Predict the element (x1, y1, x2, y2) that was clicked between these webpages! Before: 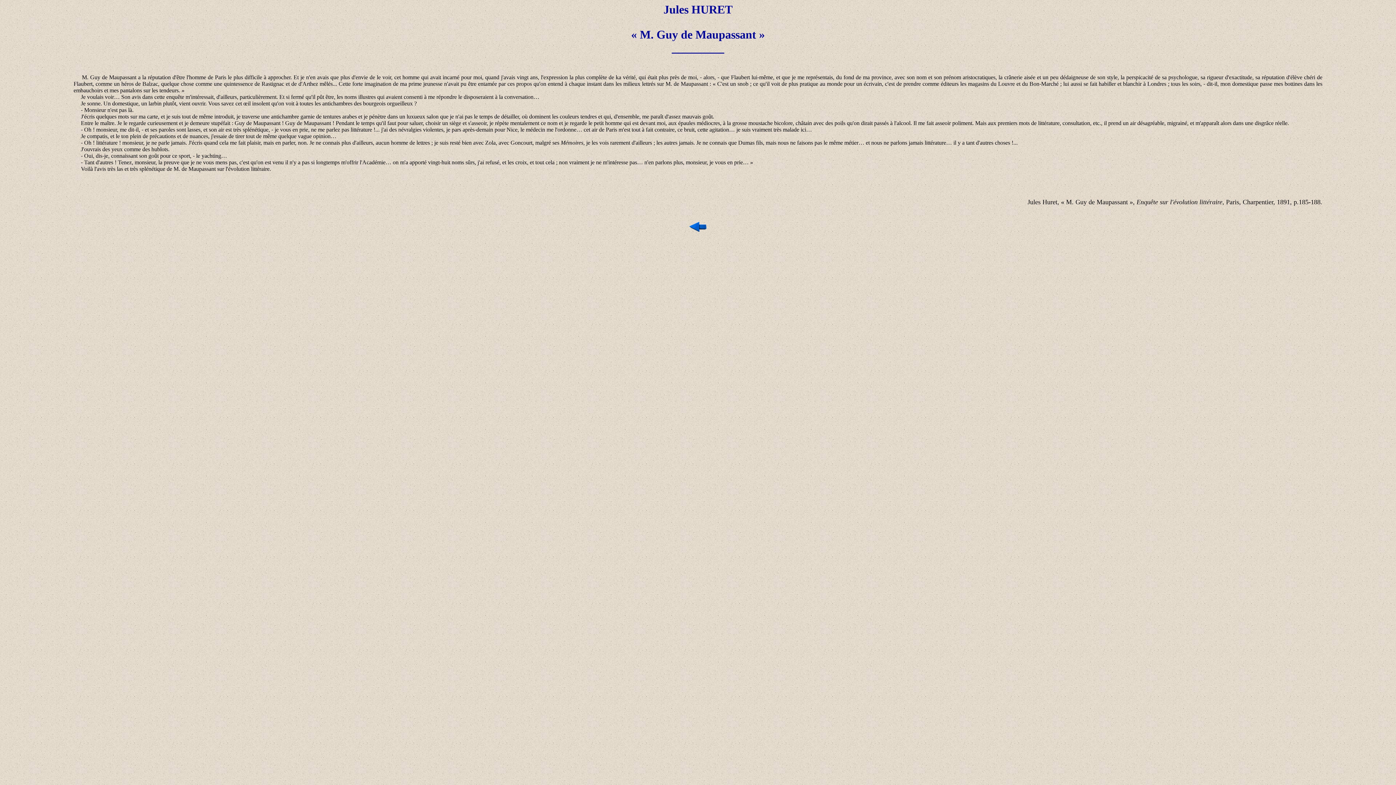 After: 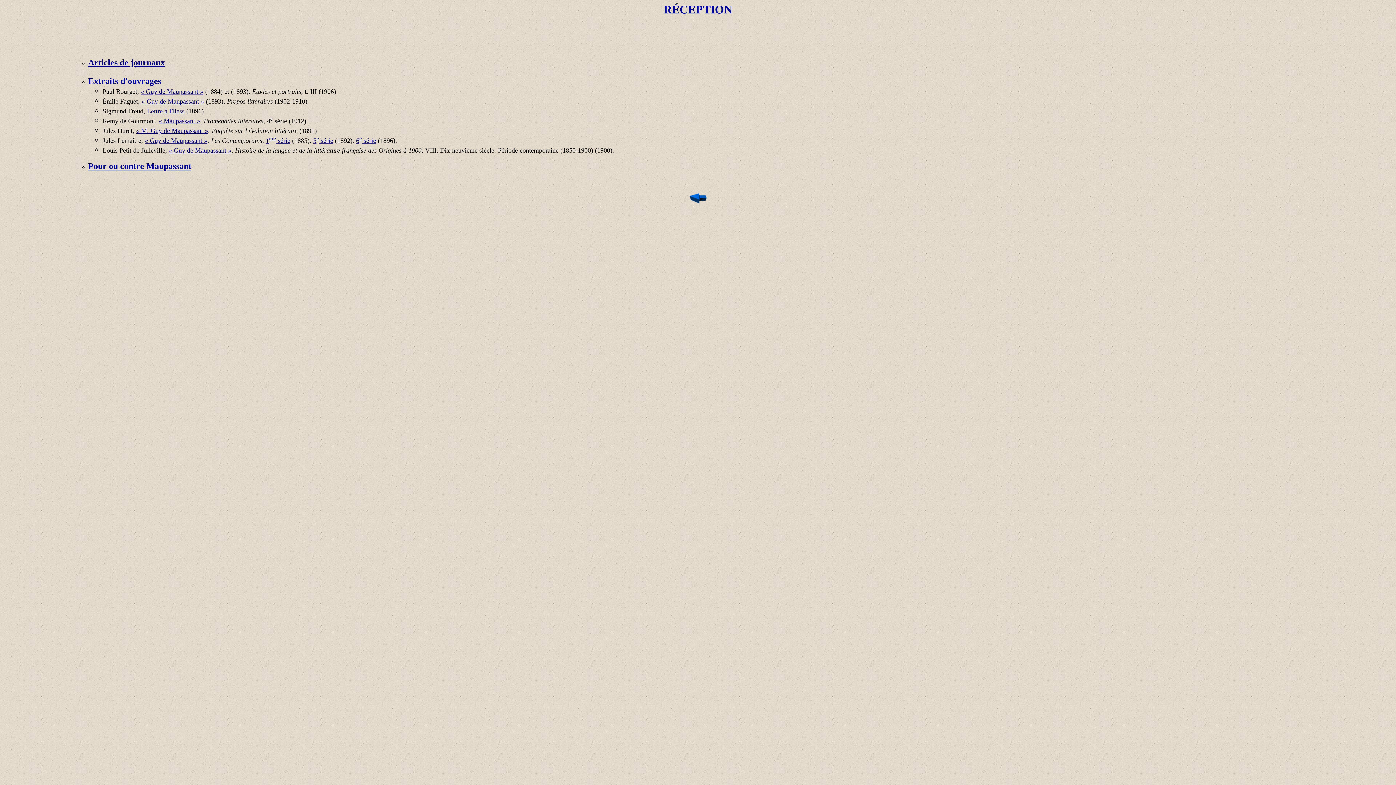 Action: bbox: (687, 229, 709, 236)